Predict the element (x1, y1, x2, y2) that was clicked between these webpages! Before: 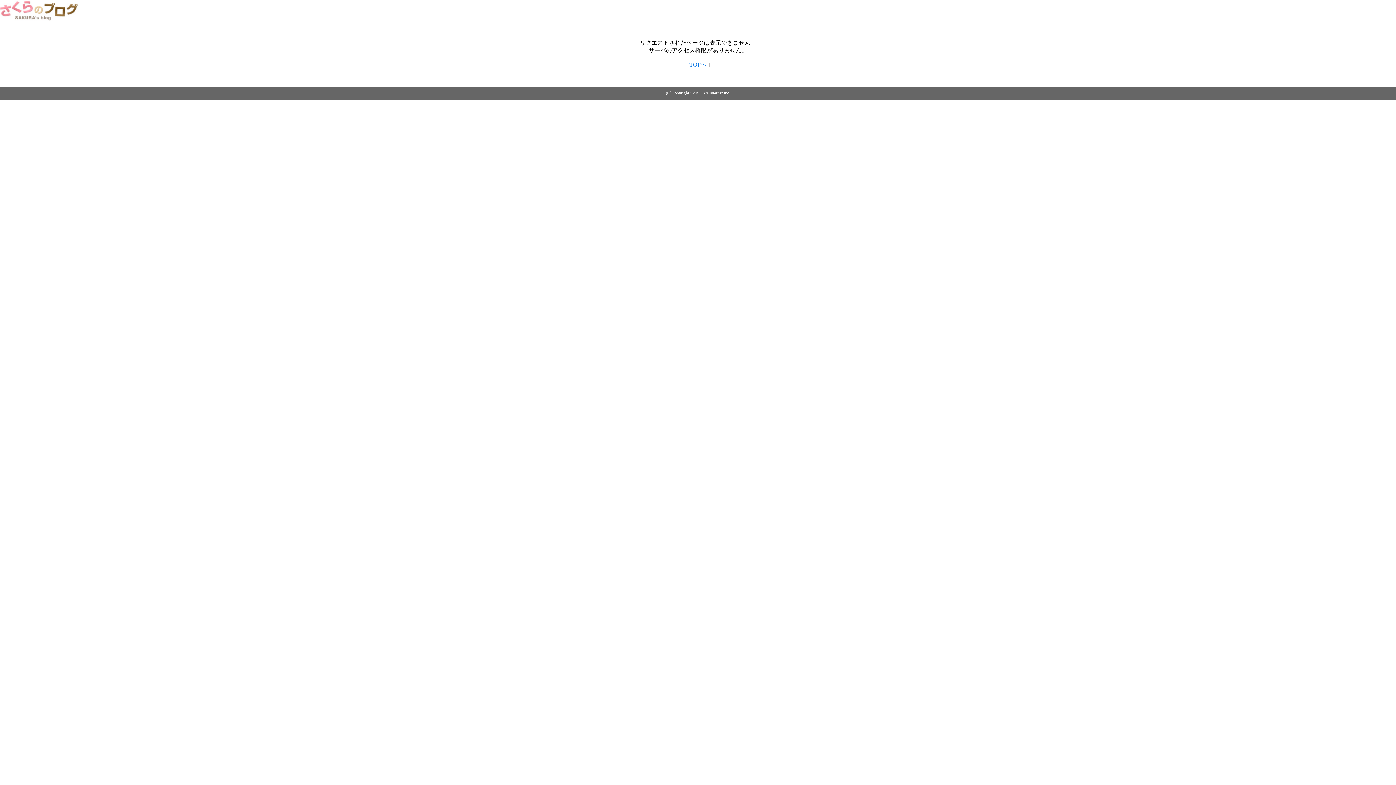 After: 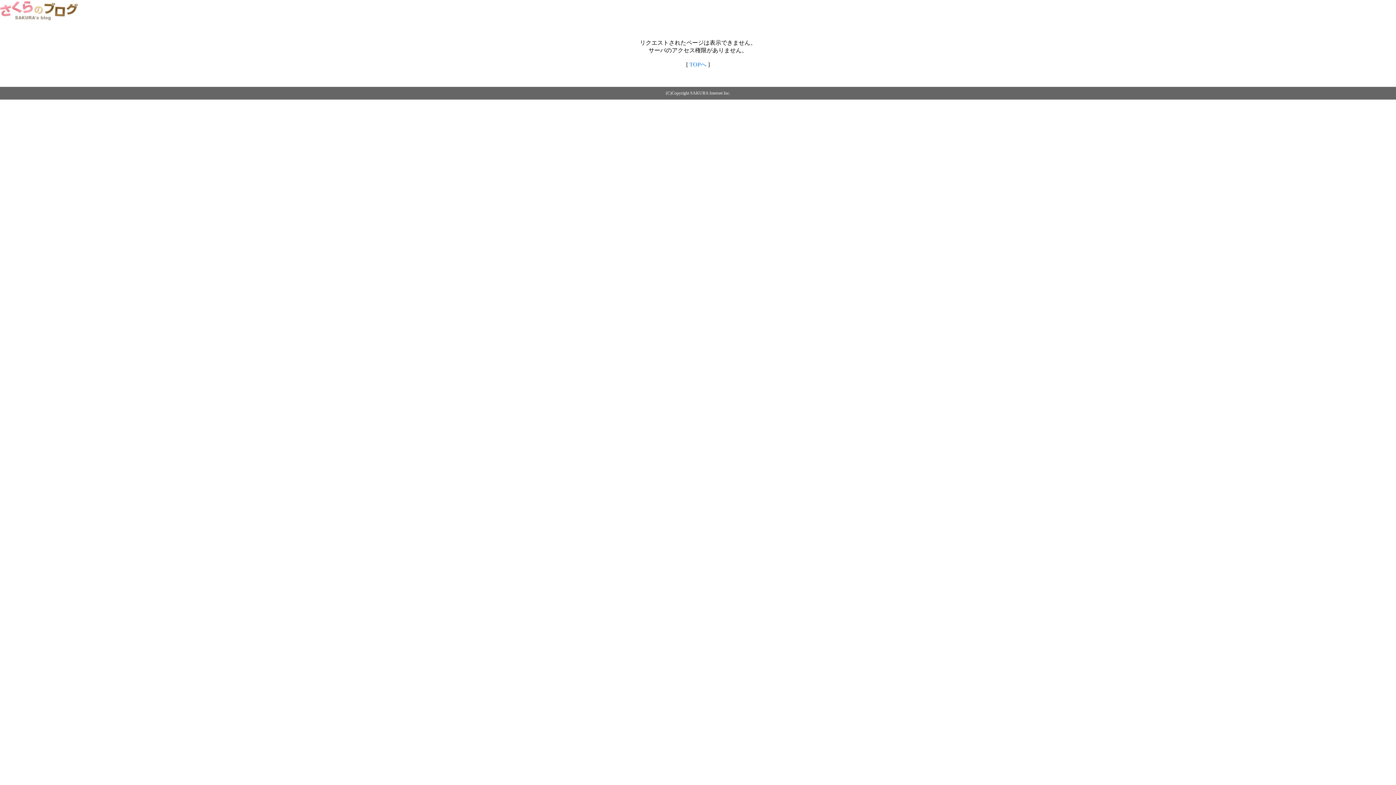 Action: bbox: (0, 14, 79, 20)